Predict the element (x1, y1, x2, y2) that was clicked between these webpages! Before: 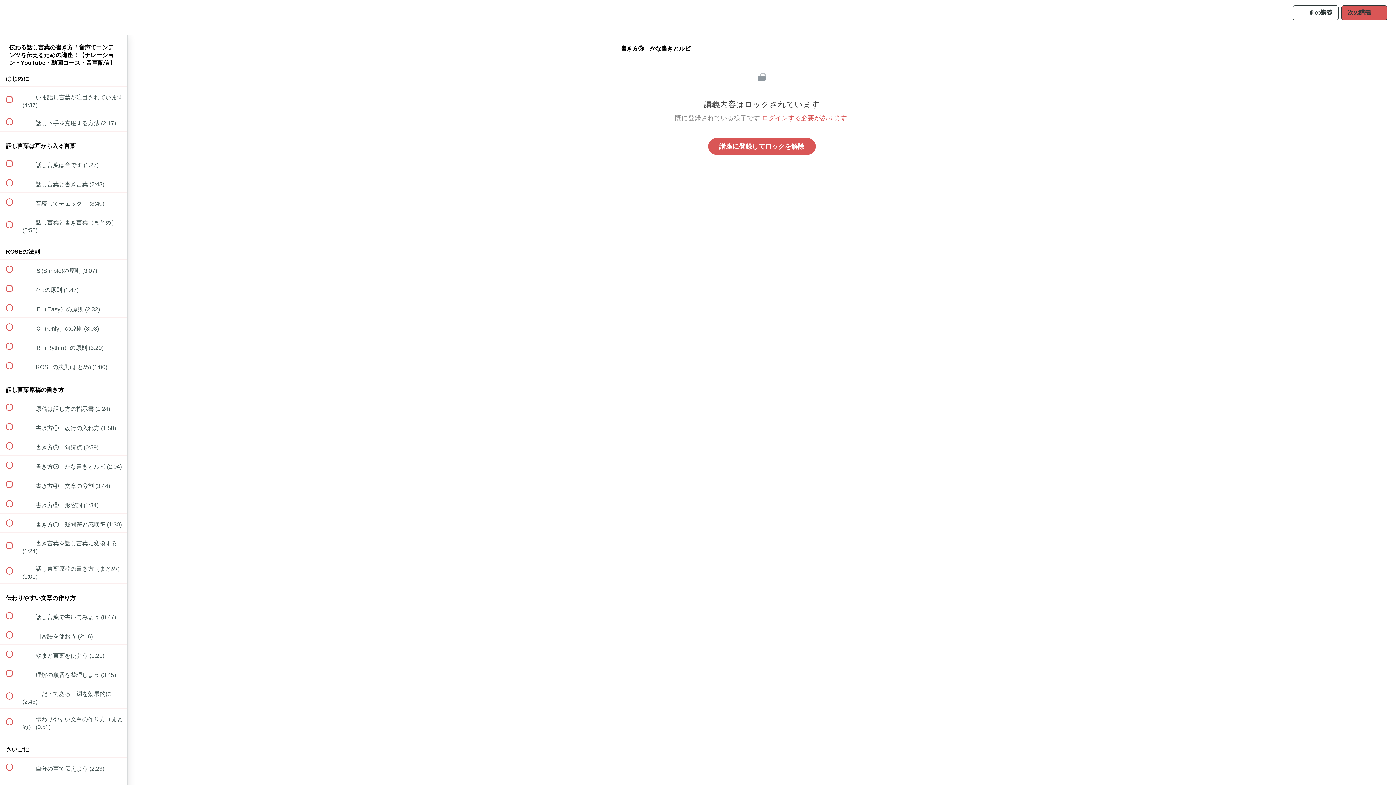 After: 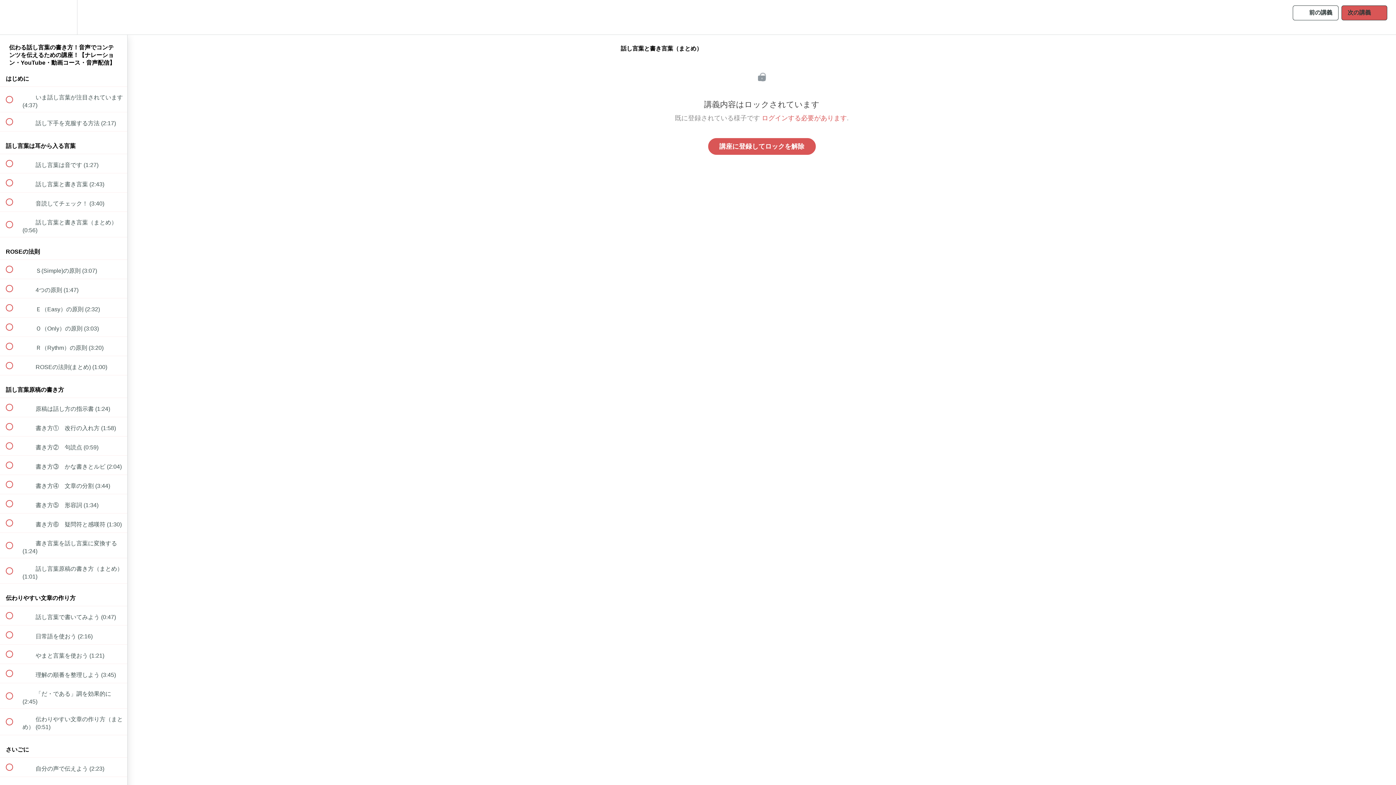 Action: label:  
 話し言葉と書き言葉（まとめ） (0:56) bbox: (0, 212, 127, 237)